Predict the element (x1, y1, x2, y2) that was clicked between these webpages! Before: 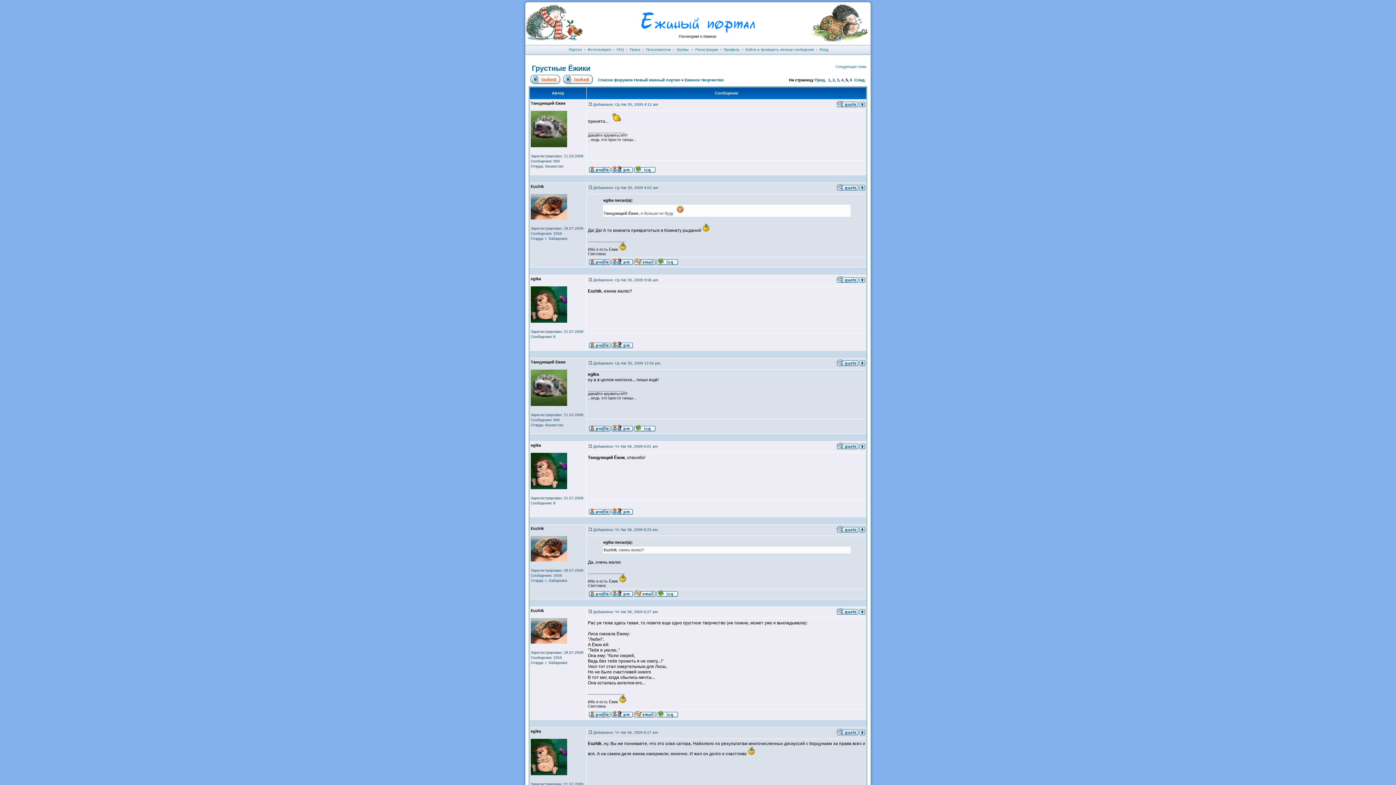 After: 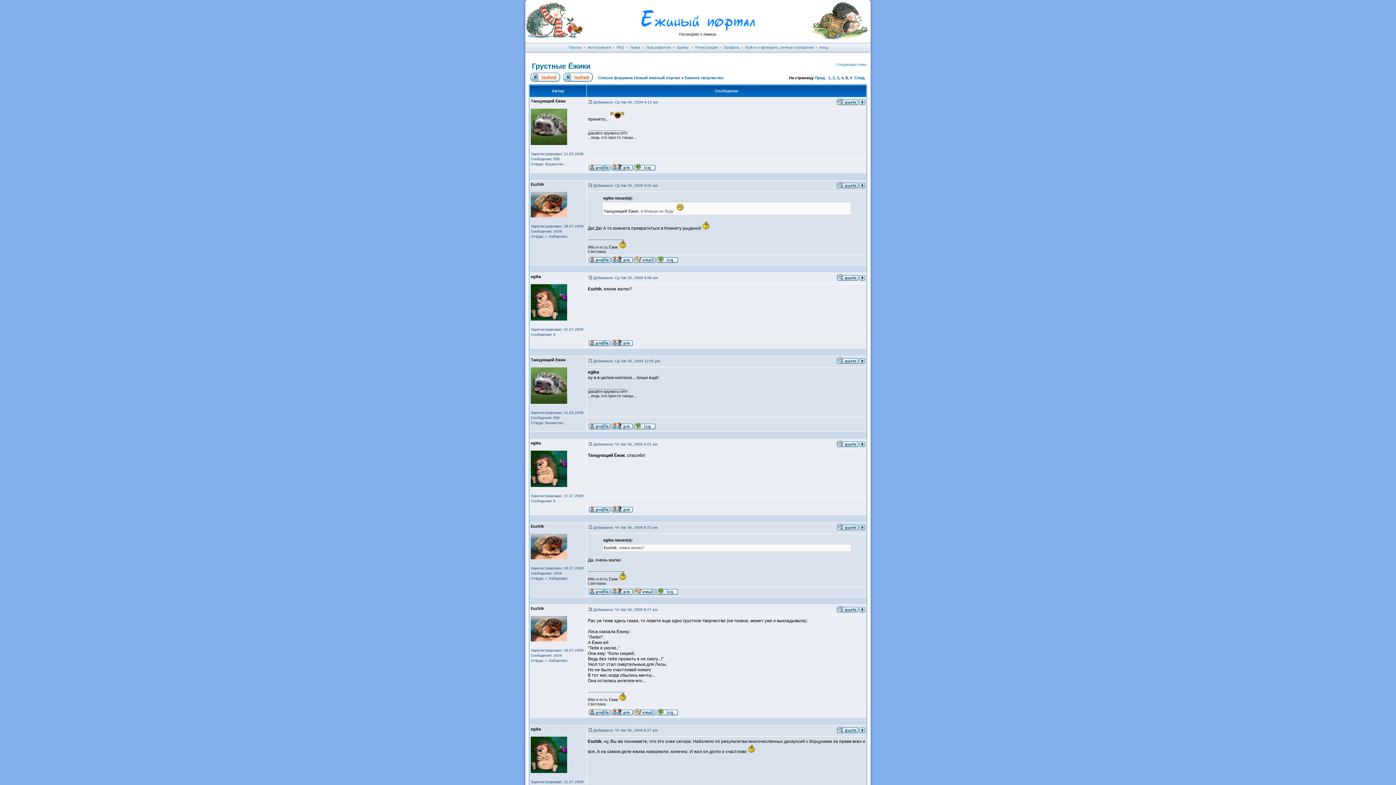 Action: bbox: (858, 278, 865, 284)